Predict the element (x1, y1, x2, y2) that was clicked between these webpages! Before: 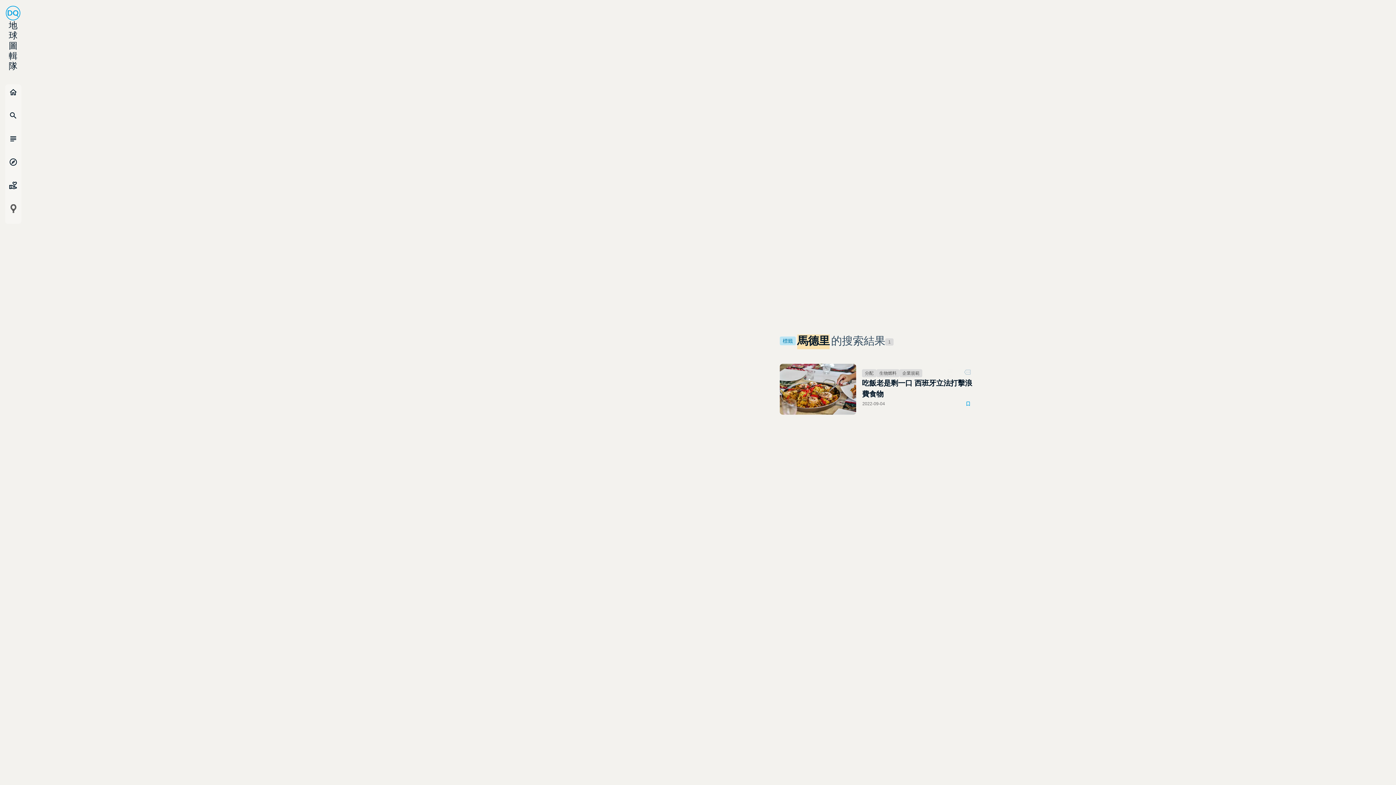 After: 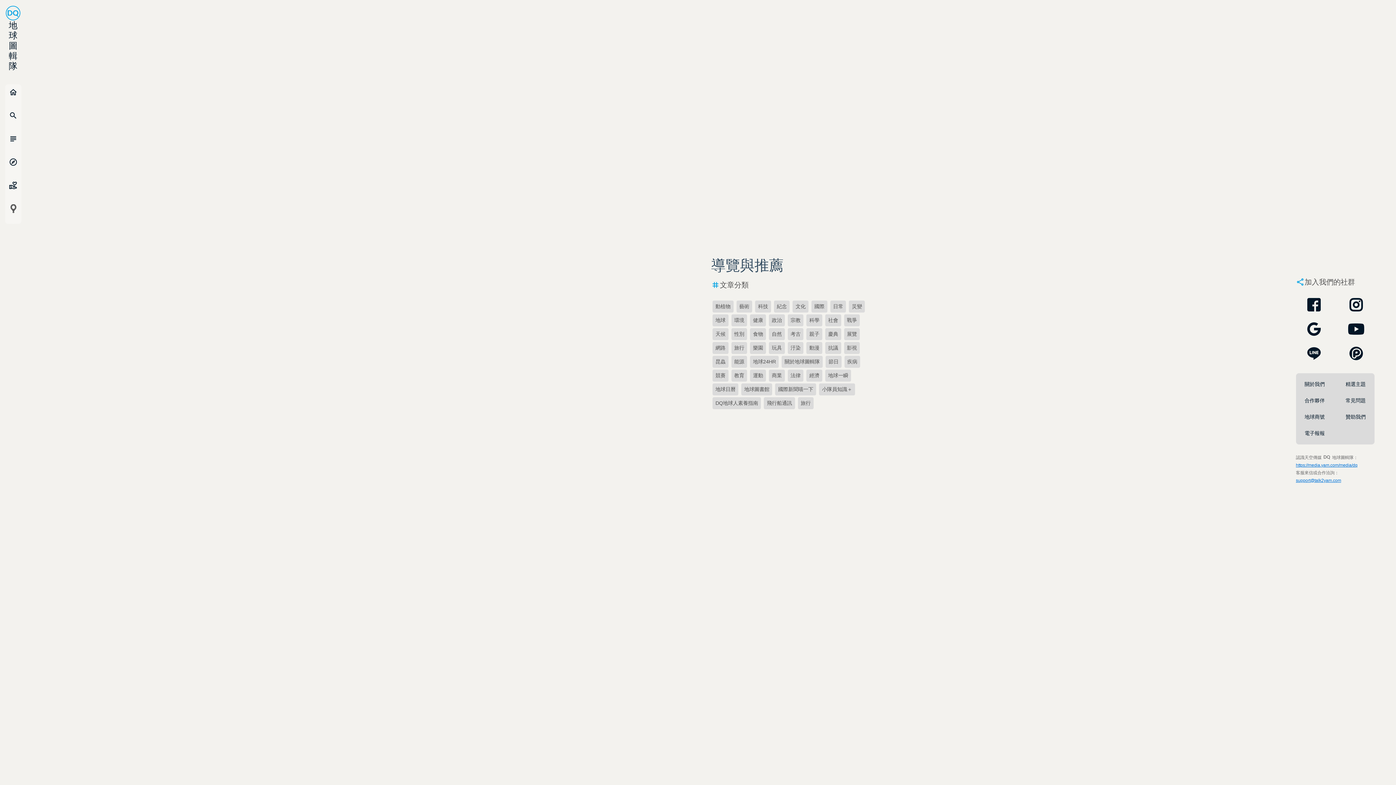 Action: bbox: (5, 154, 21, 177) label: explore
導覽